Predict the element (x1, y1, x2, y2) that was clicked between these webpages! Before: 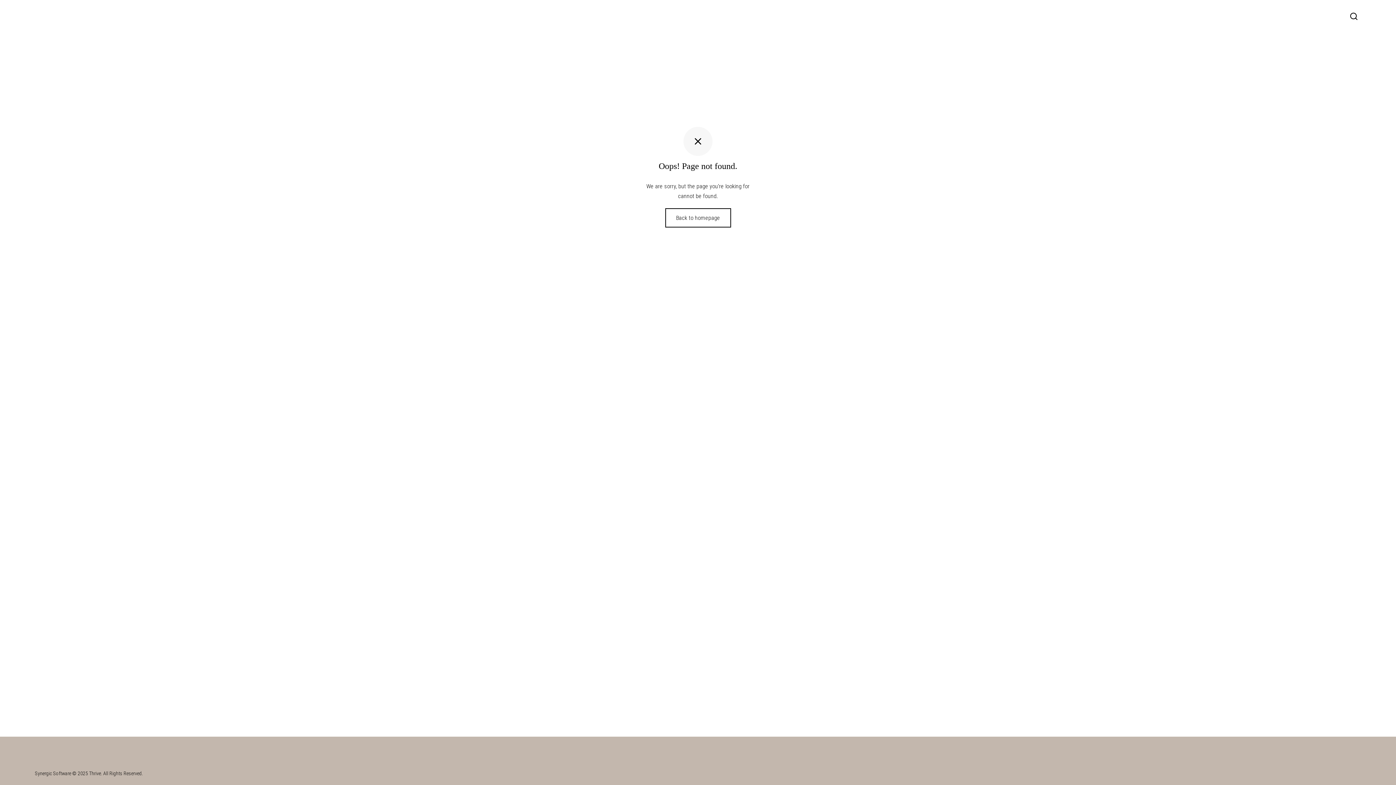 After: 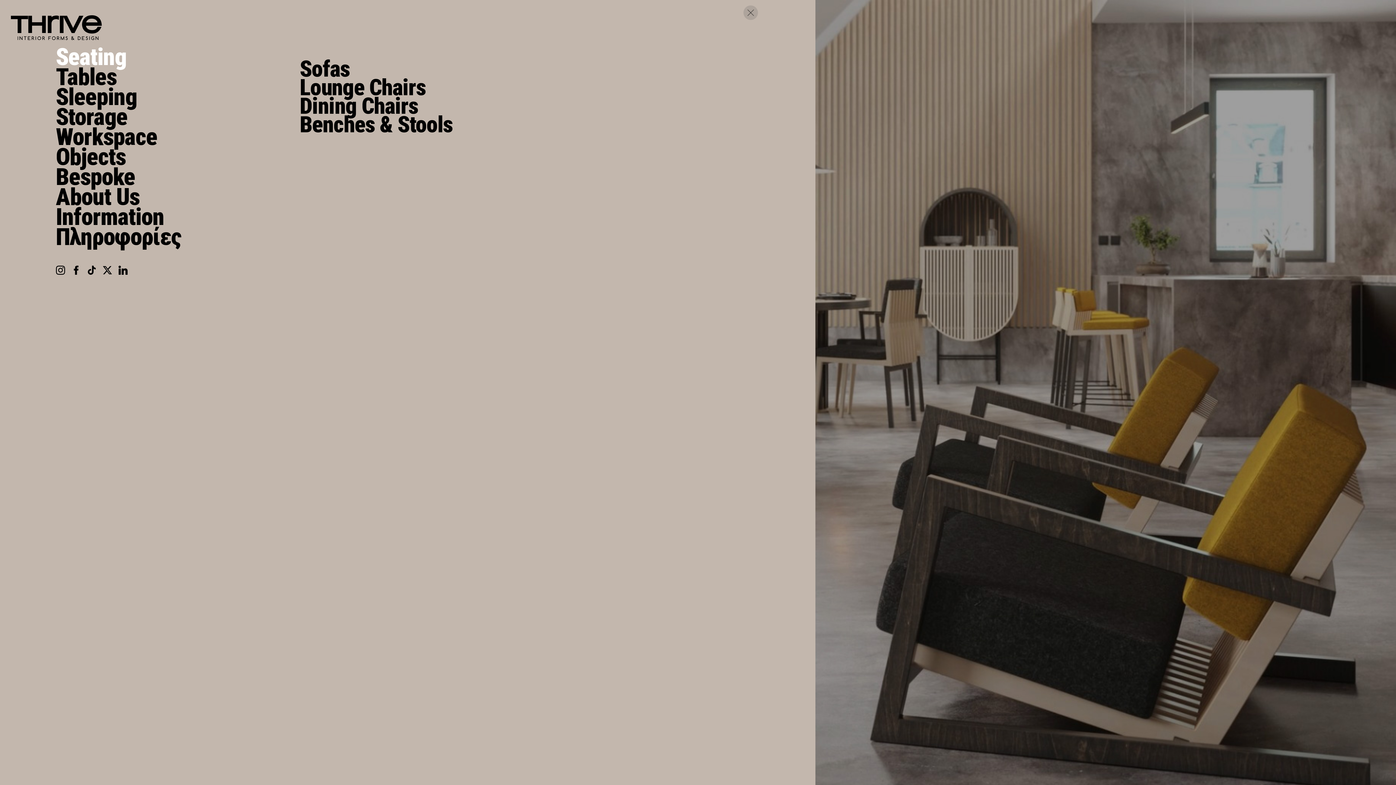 Action: bbox: (1367, 6, 1381, 25)